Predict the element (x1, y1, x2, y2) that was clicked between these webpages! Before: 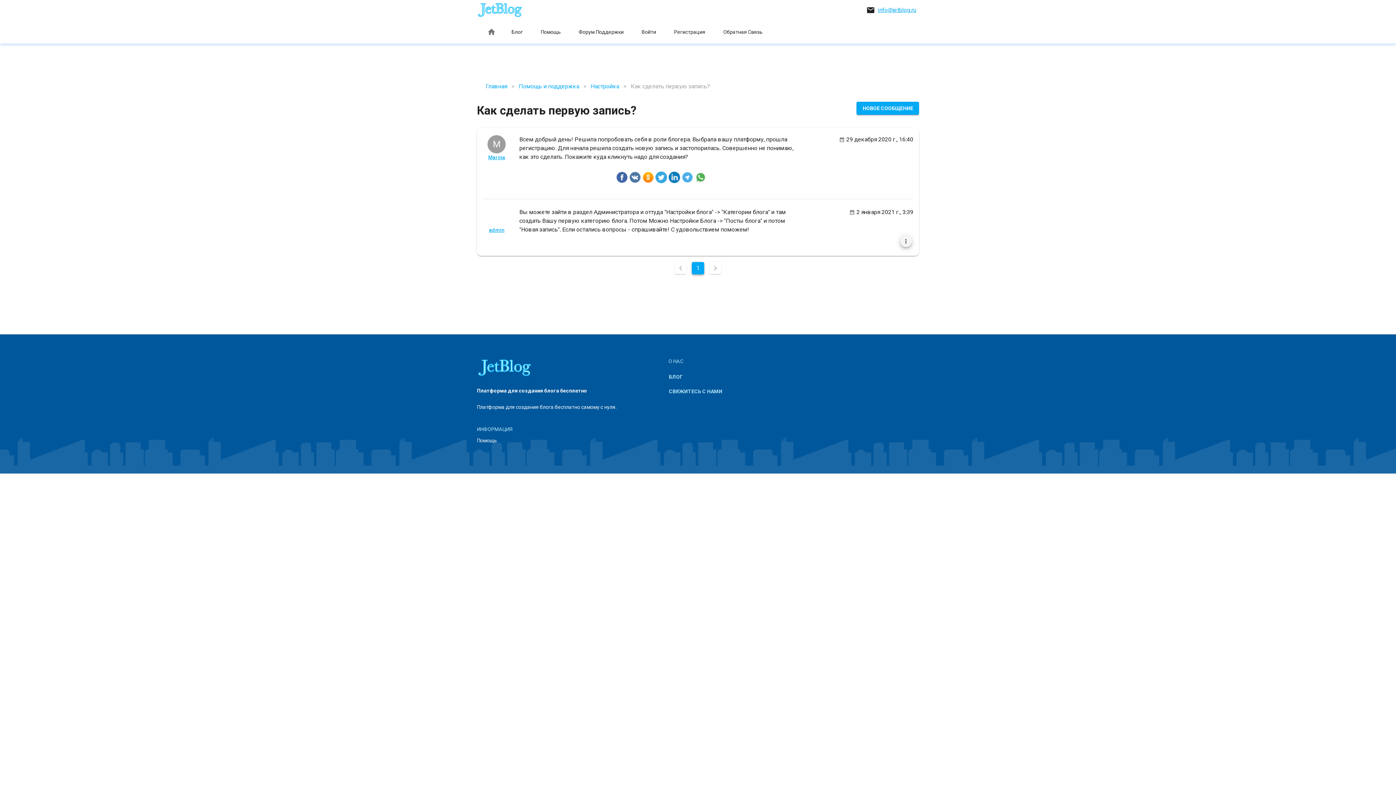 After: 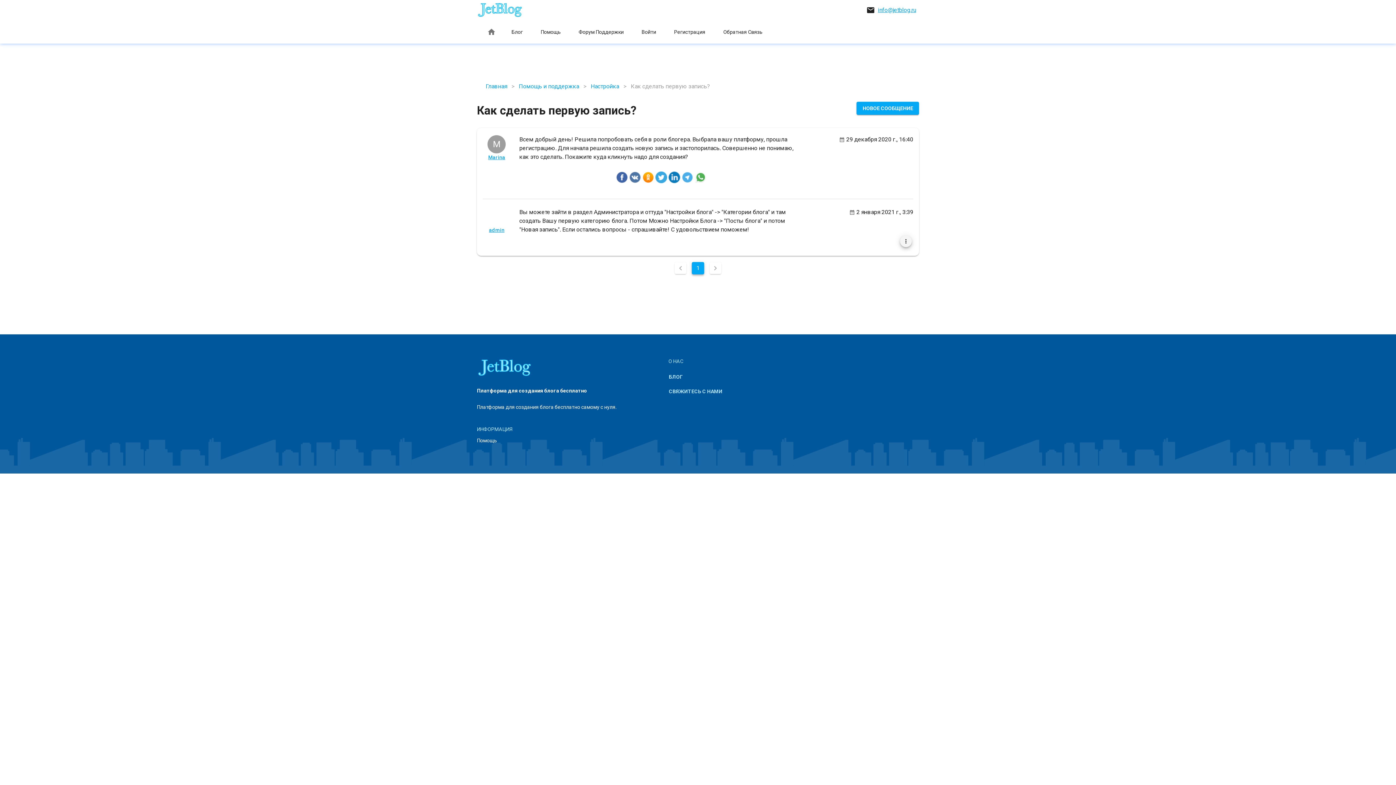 Action: bbox: (642, 171, 654, 185)